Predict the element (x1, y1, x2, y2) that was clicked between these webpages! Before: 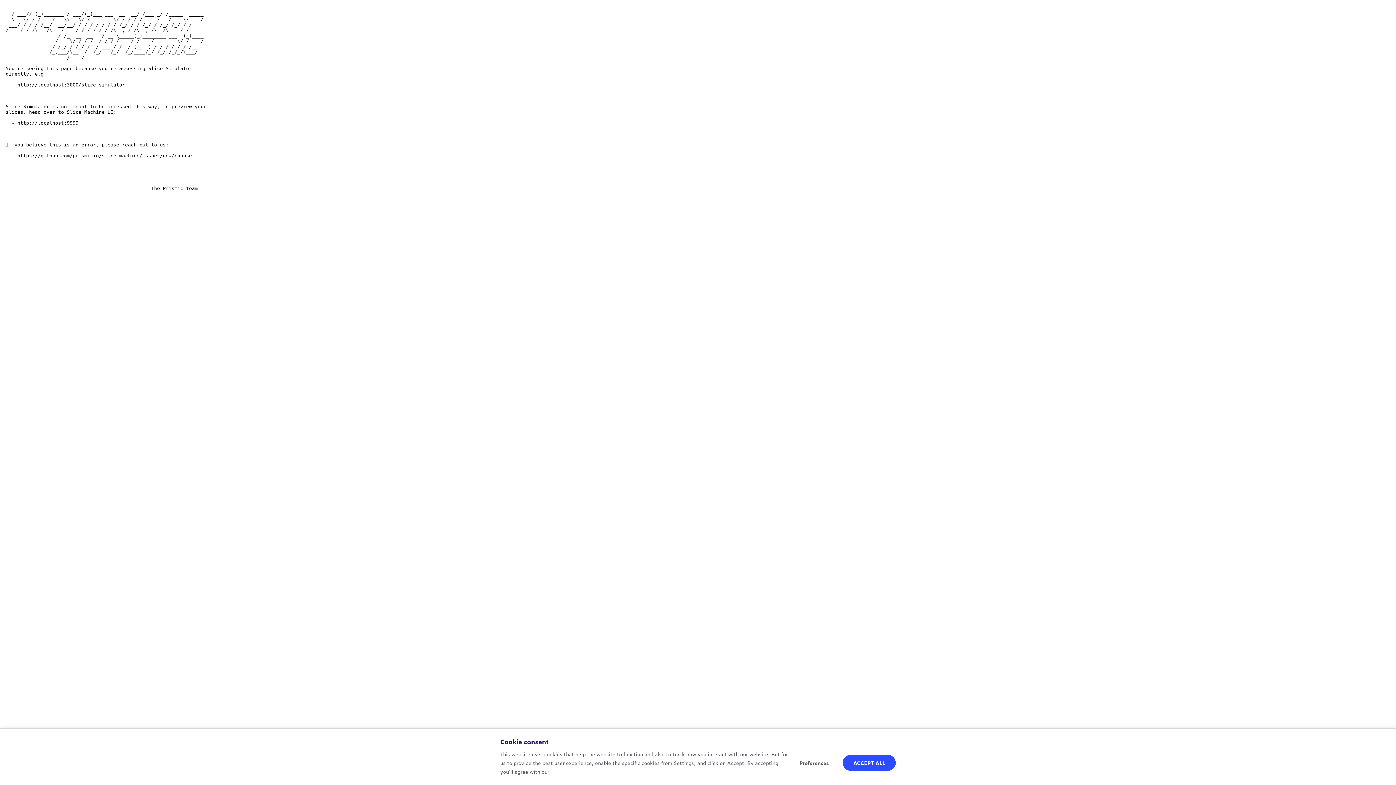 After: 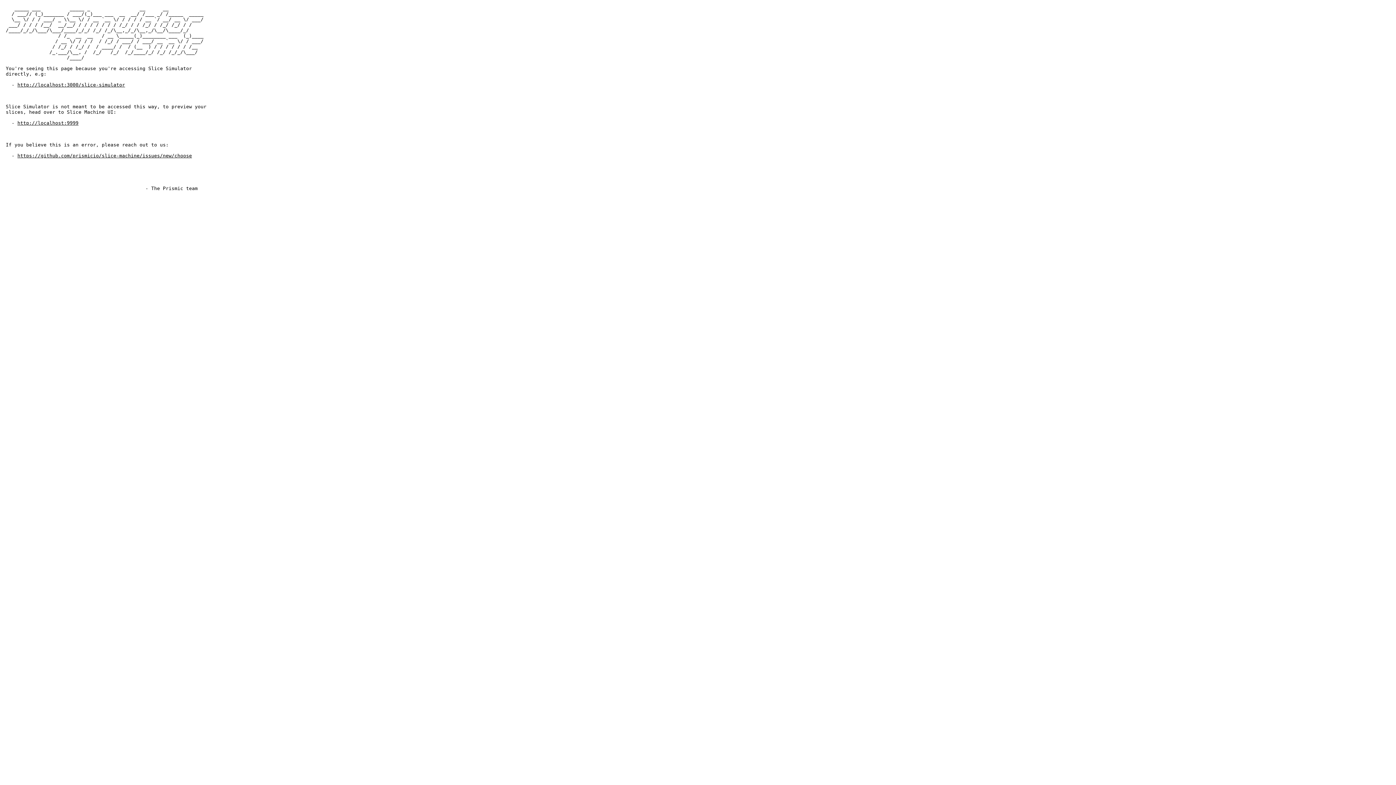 Action: label: Accept All bbox: (842, 755, 896, 771)